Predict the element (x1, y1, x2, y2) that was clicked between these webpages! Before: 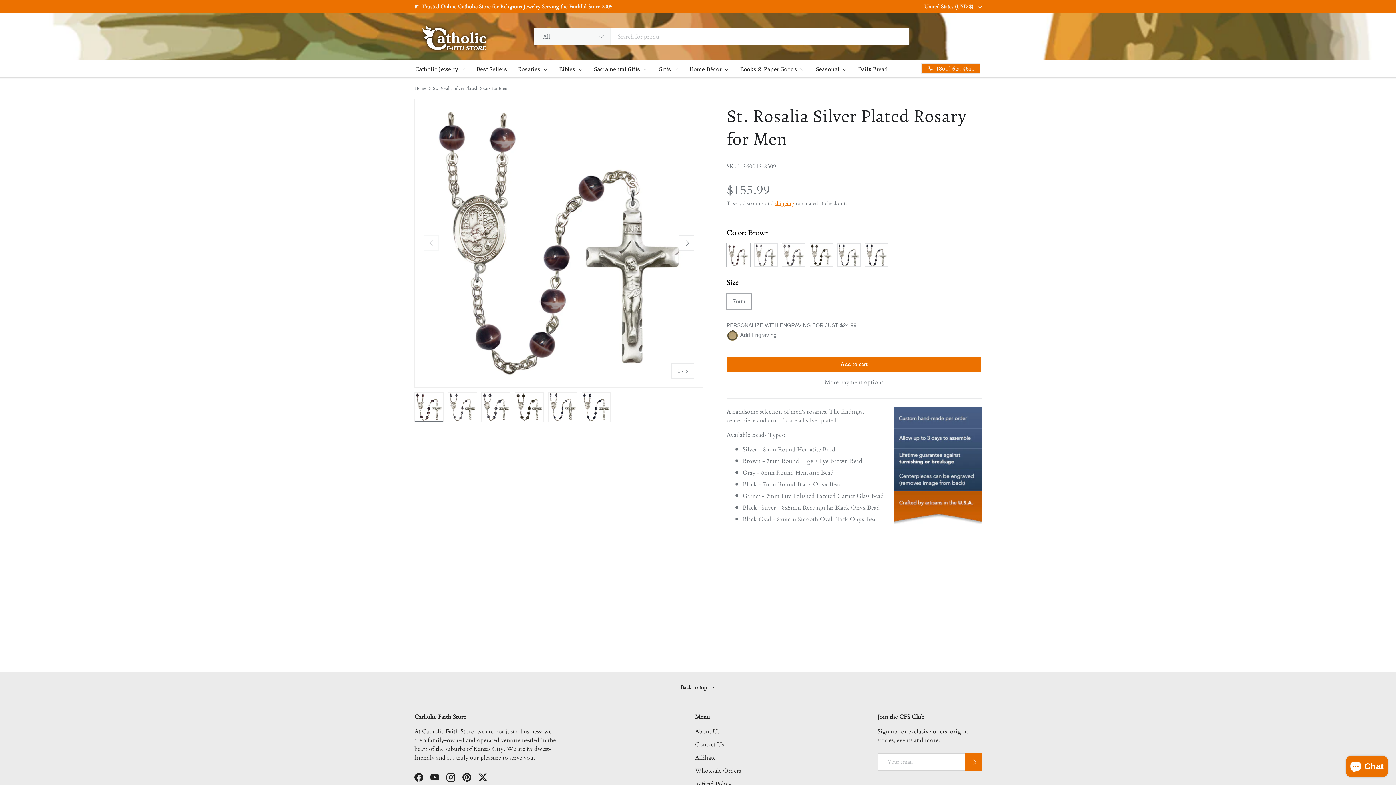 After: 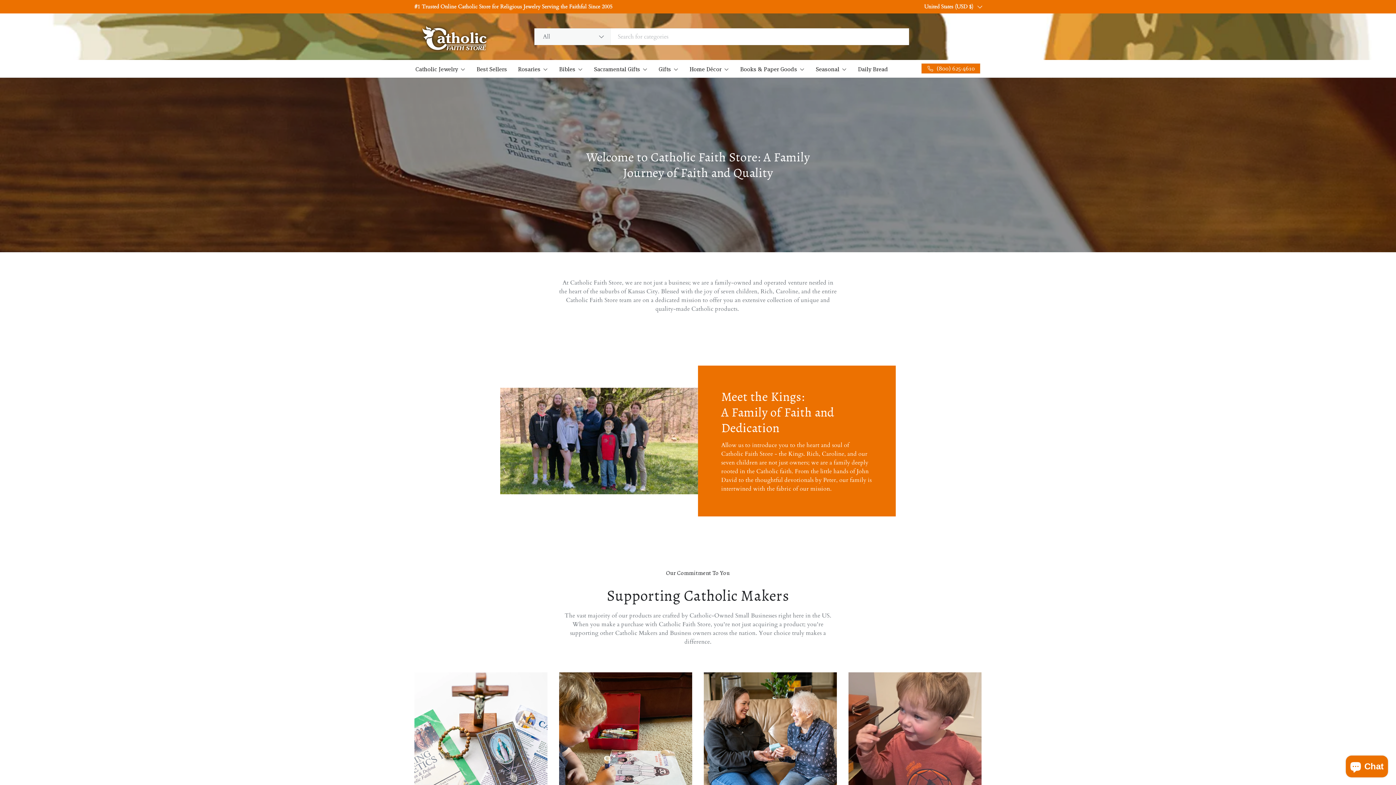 Action: label: About Us bbox: (695, 727, 719, 735)